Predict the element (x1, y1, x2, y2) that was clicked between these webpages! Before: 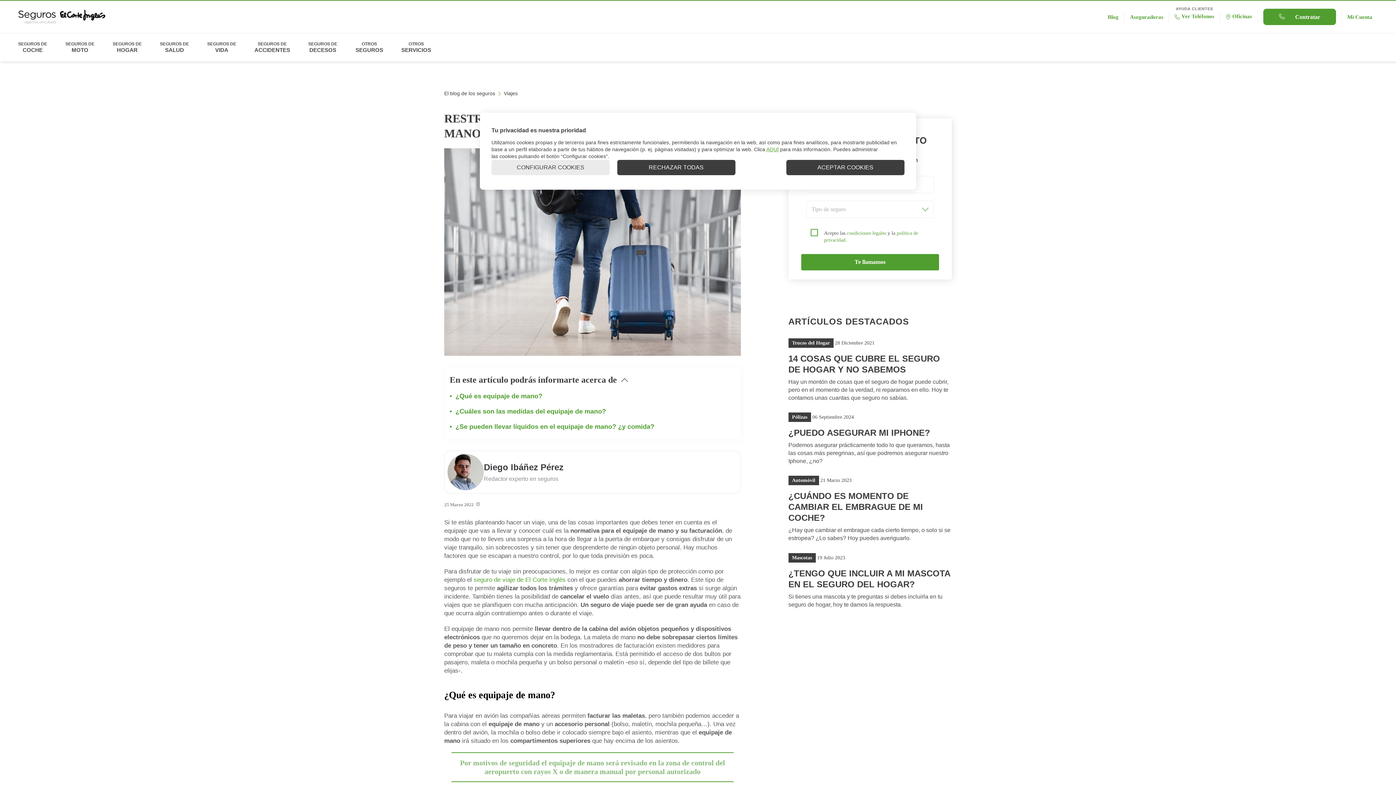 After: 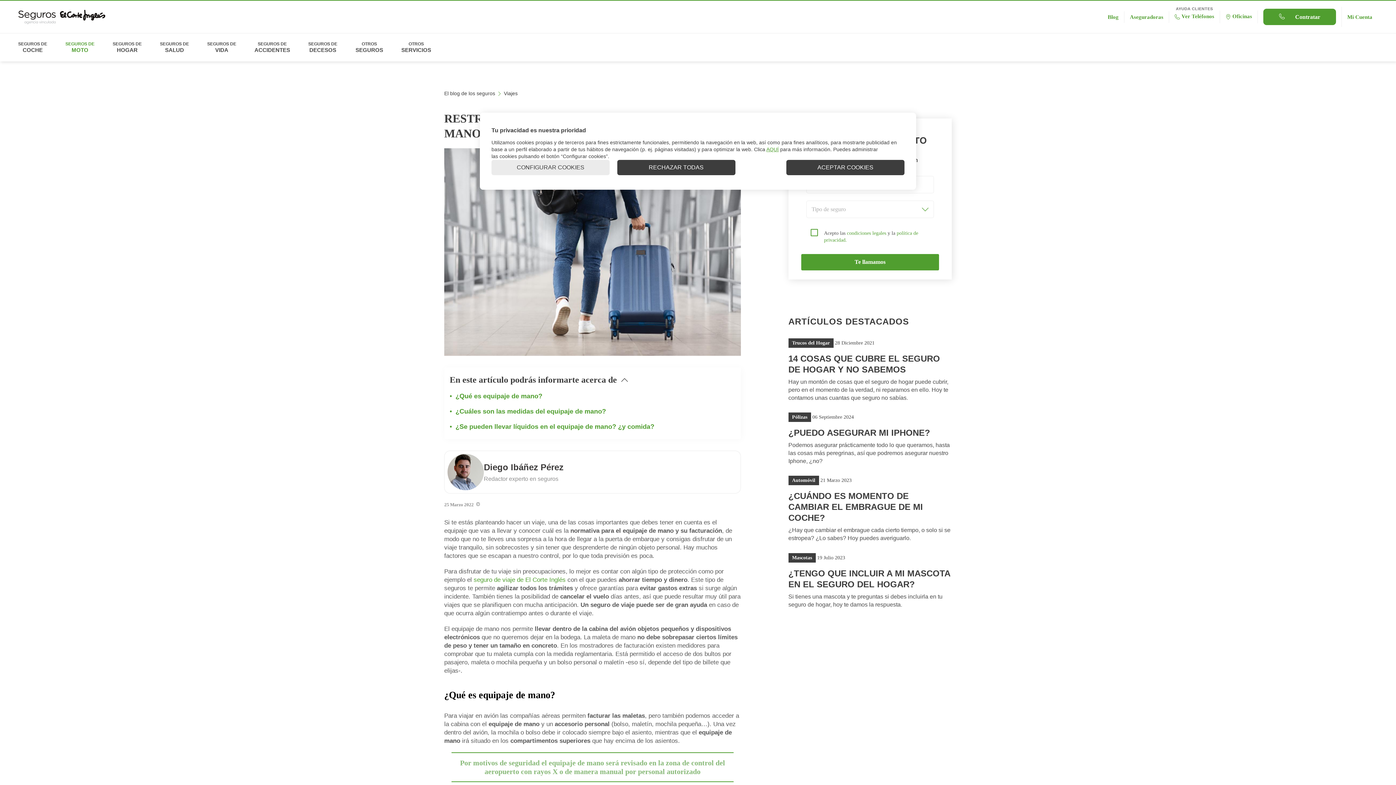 Action: bbox: (65, 41, 94, 61) label: SEGUROS DE
MOTO